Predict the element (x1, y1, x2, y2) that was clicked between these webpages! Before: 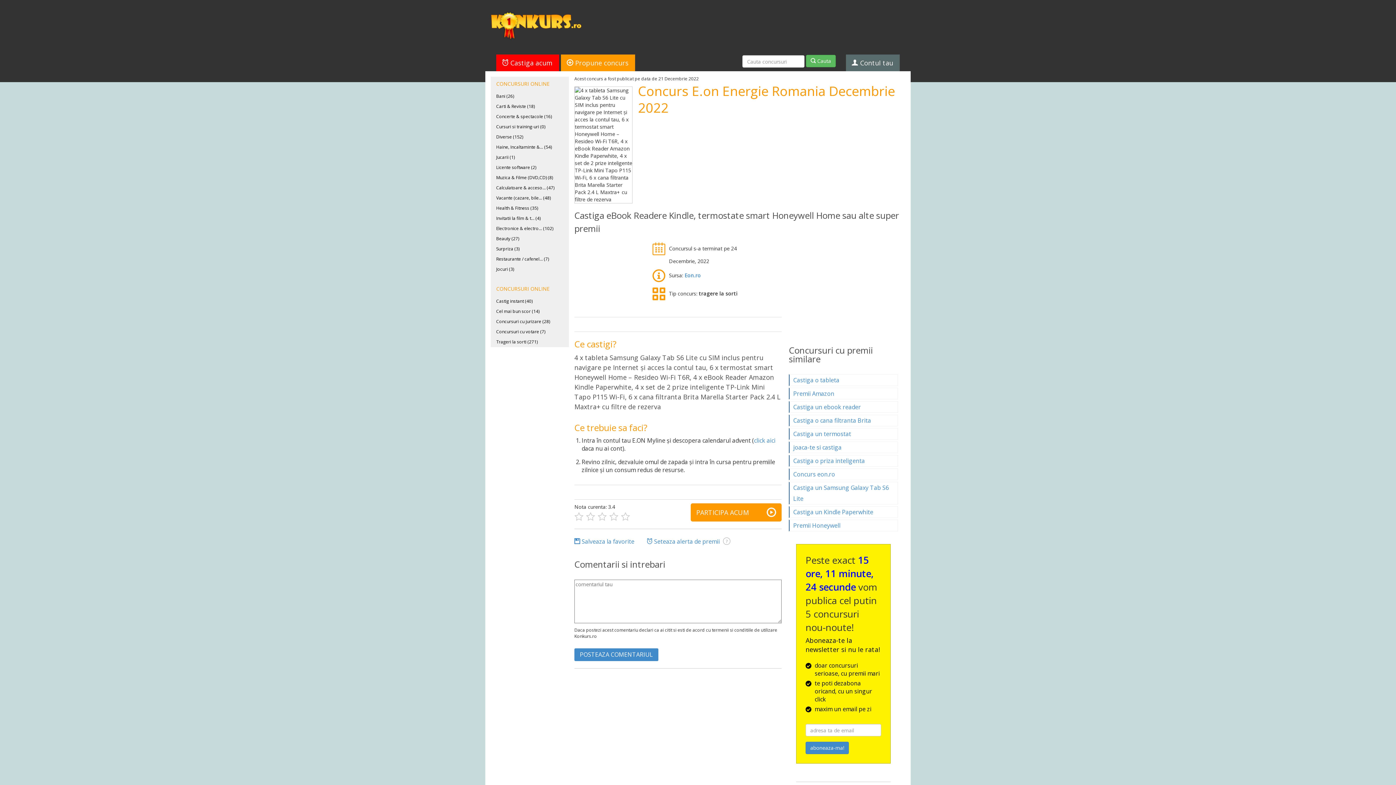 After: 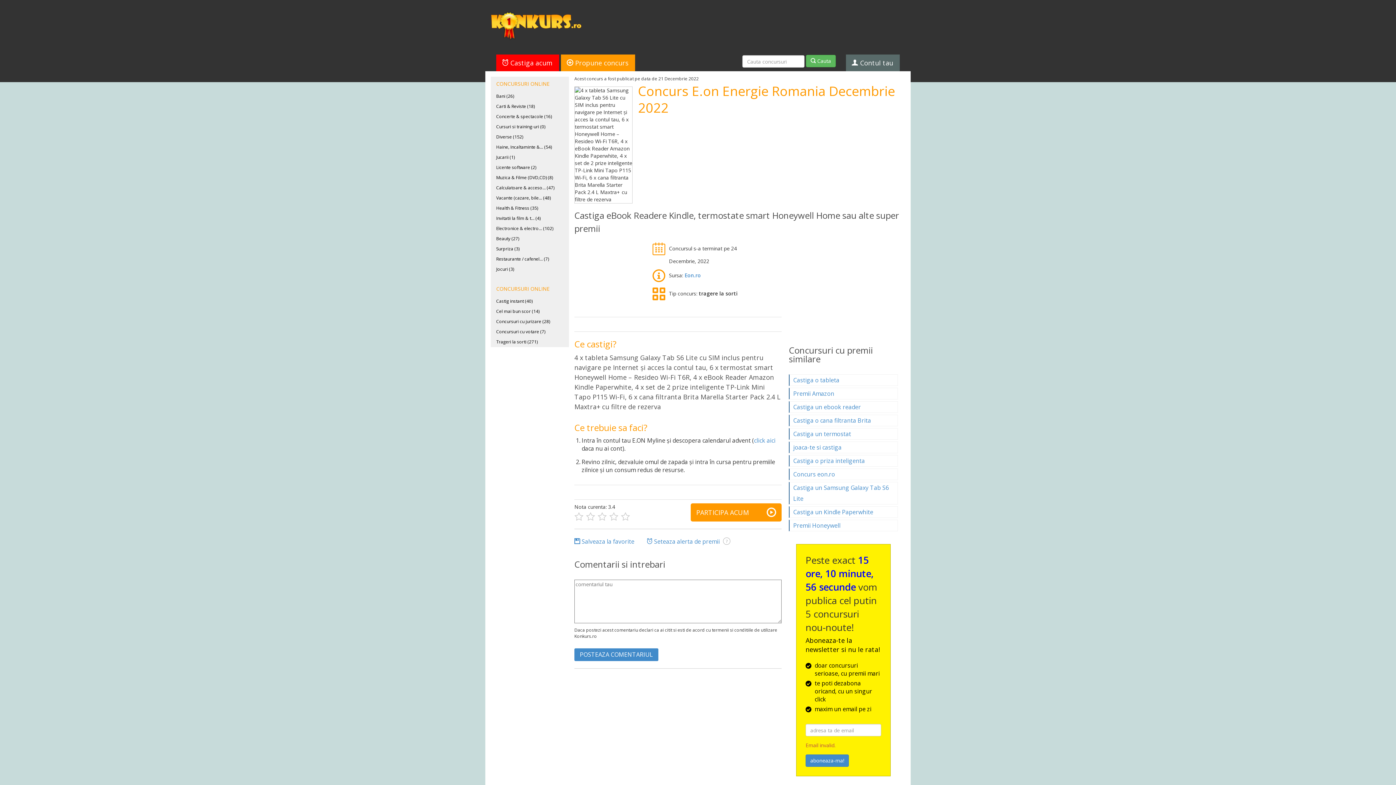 Action: label: aboneaza-ma! bbox: (805, 742, 849, 754)